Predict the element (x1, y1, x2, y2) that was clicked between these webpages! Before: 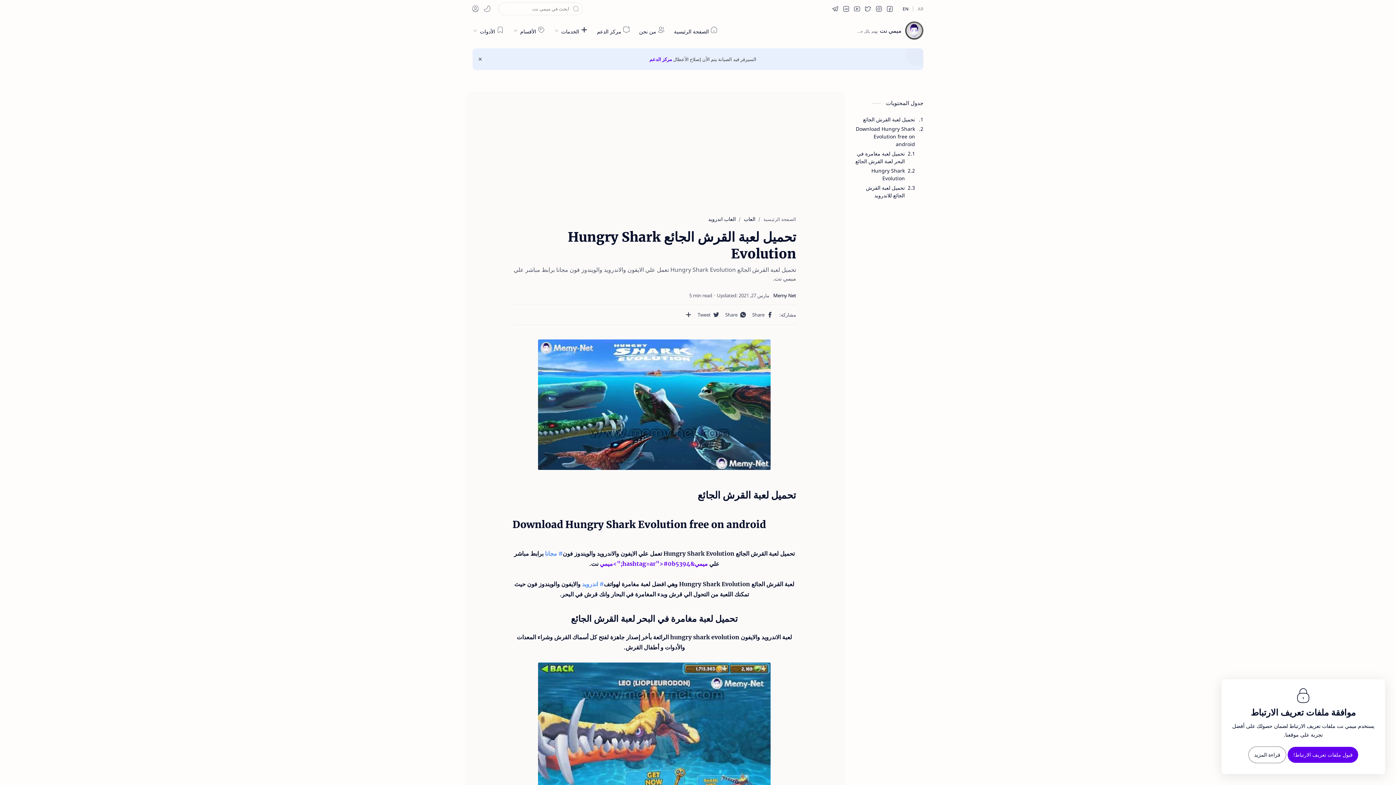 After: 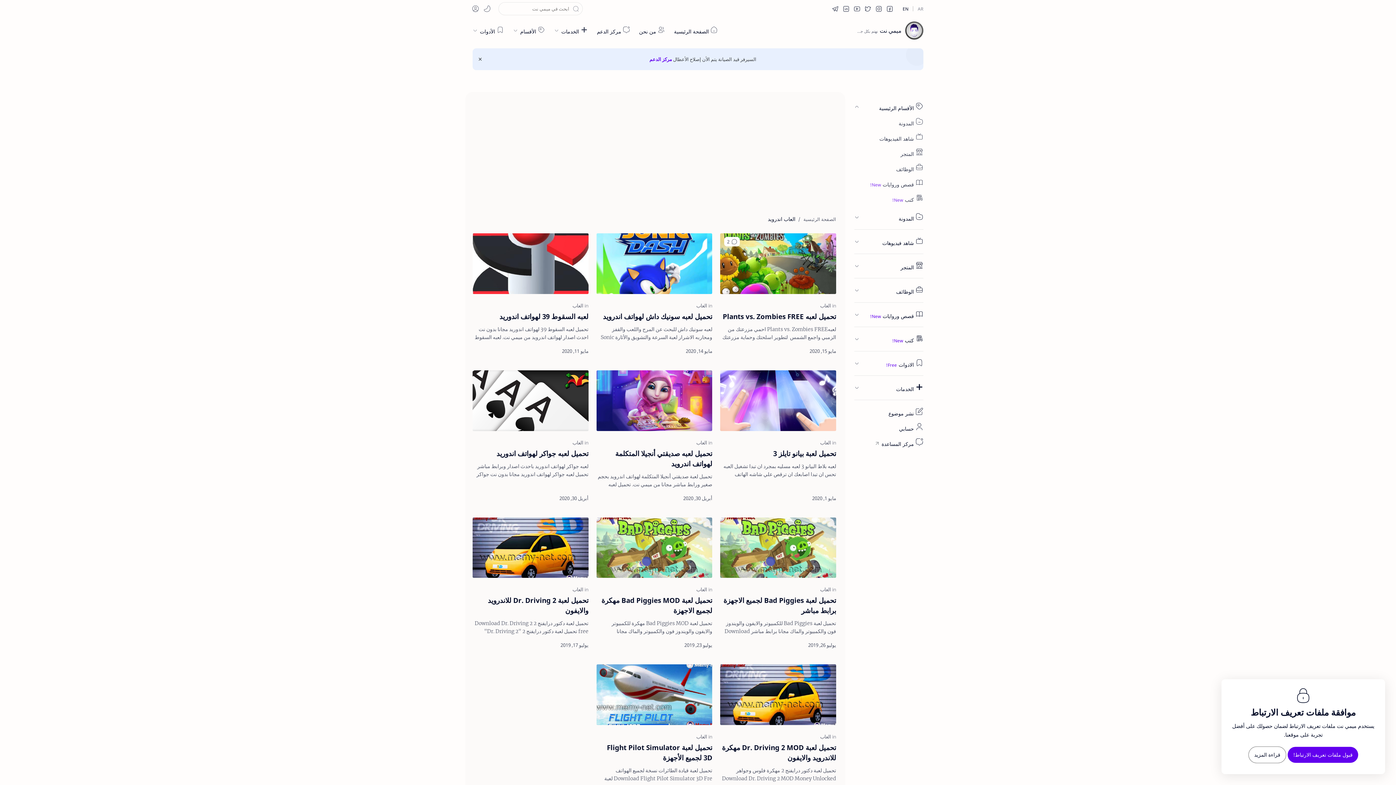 Action: label: العاب اندرويد bbox: (708, 215, 736, 222)